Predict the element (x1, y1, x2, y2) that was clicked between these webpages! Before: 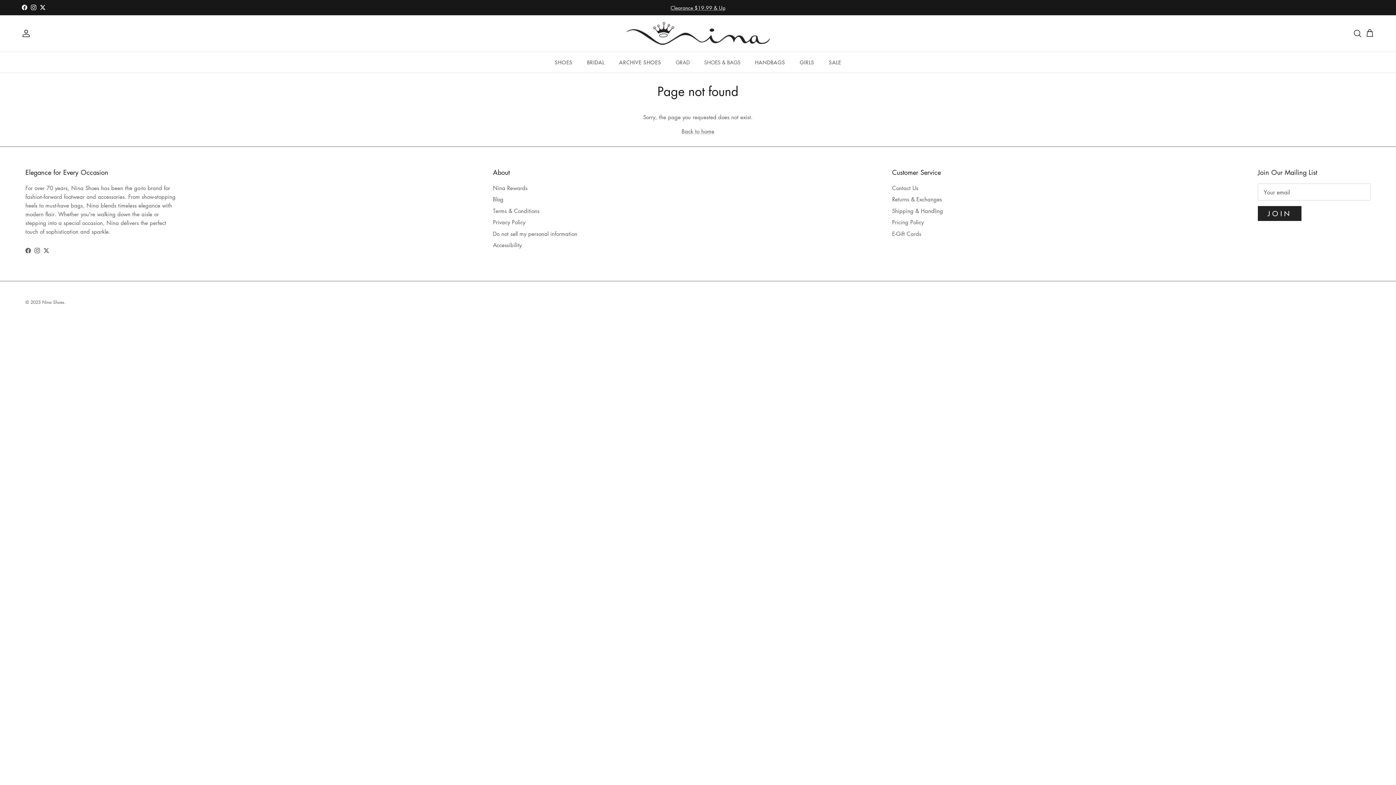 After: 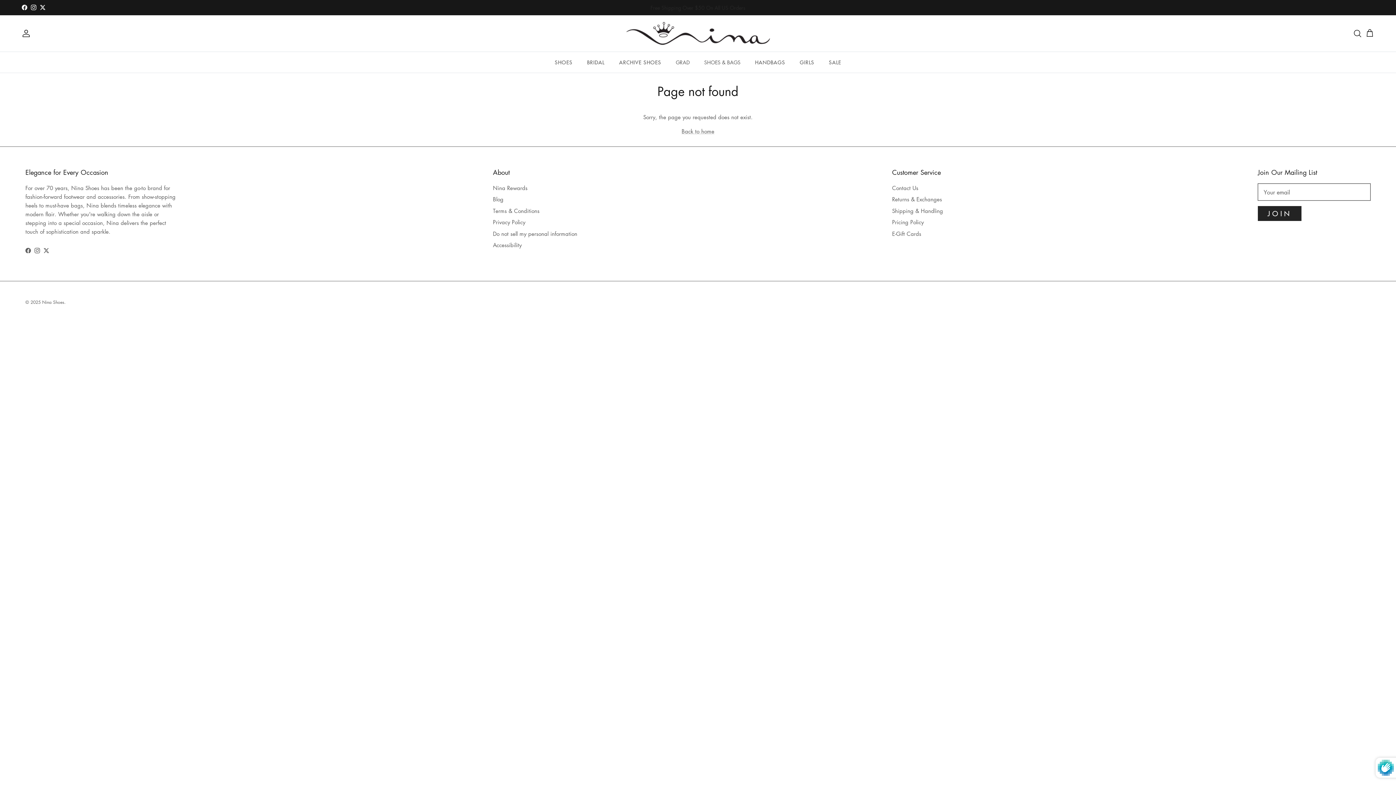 Action: bbox: (1258, 206, 1301, 221) label: JOIN